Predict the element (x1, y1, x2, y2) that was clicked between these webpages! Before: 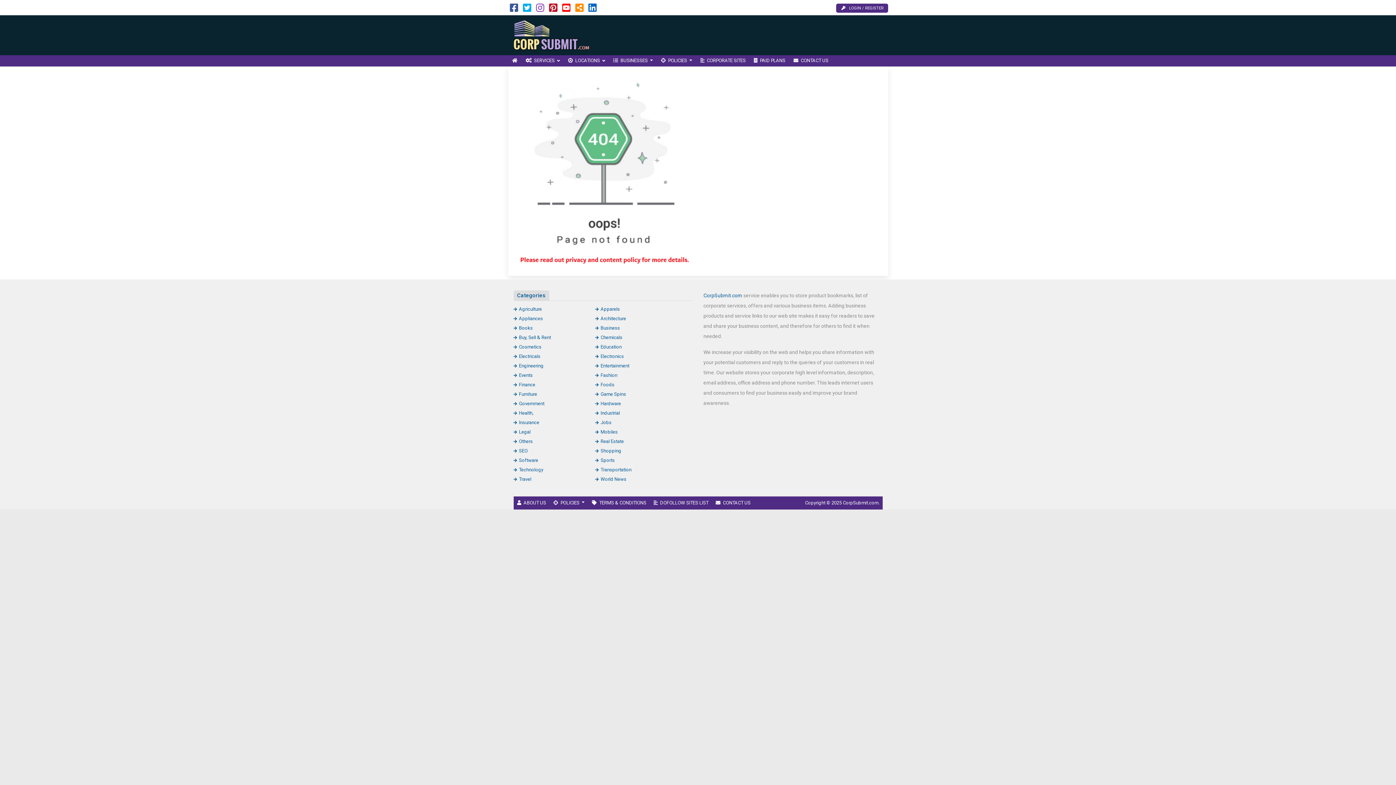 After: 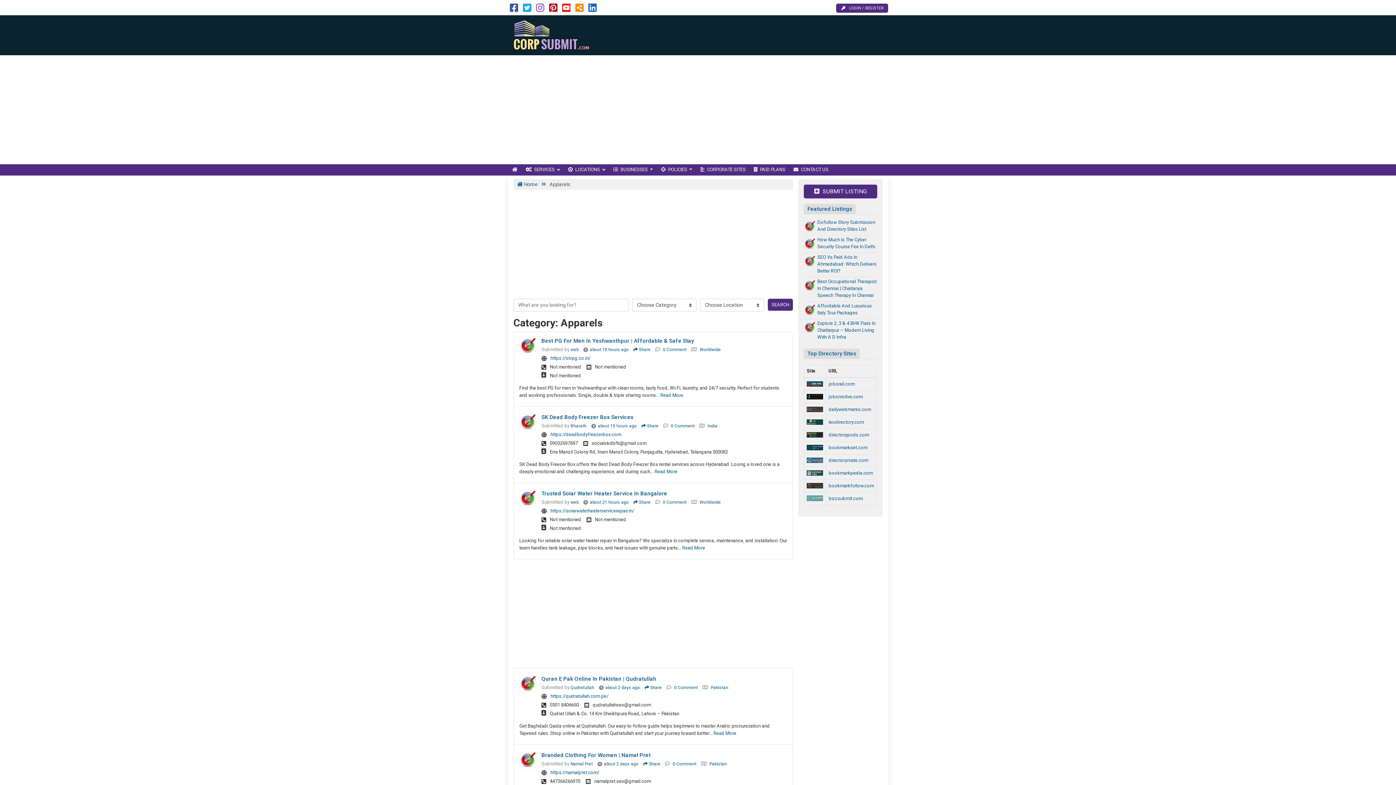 Action: label: Apparels bbox: (595, 306, 620, 311)